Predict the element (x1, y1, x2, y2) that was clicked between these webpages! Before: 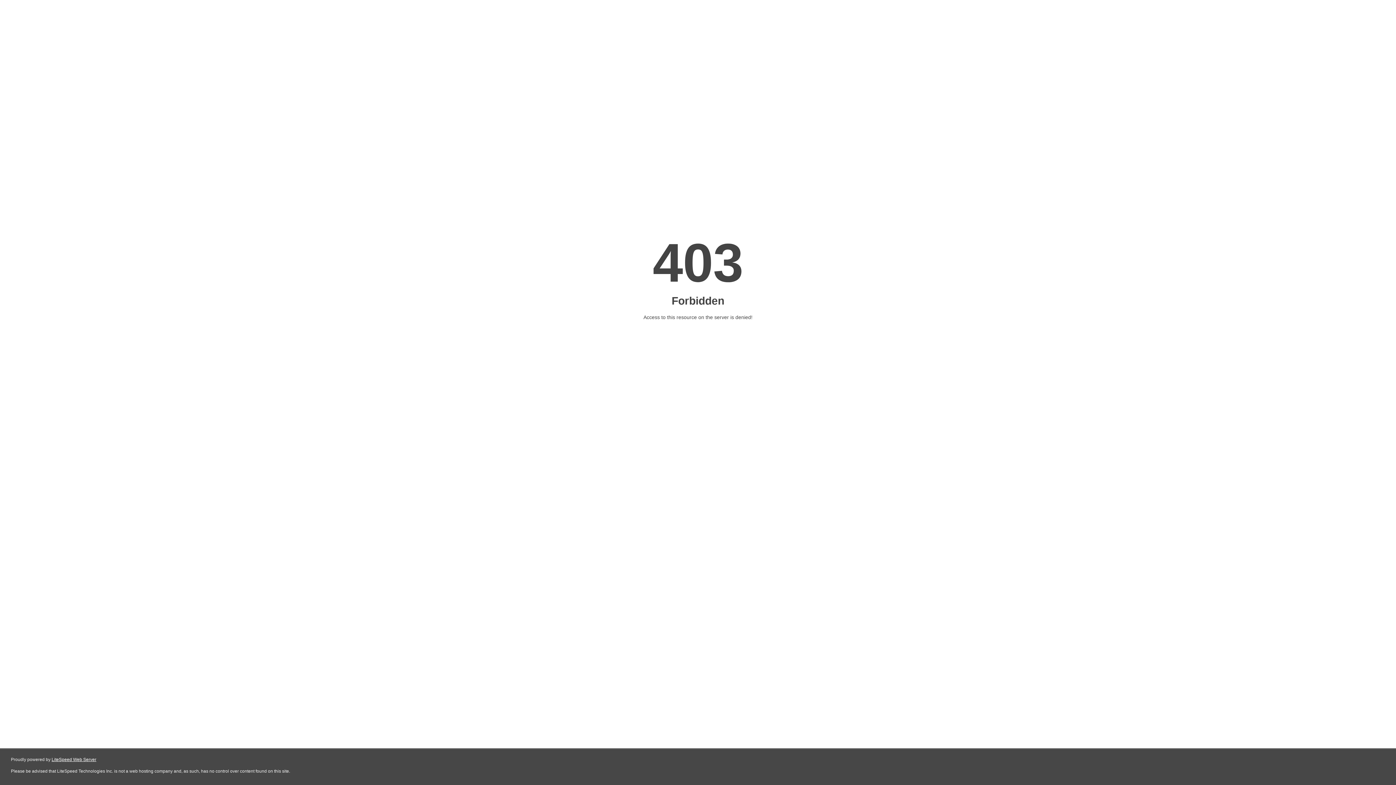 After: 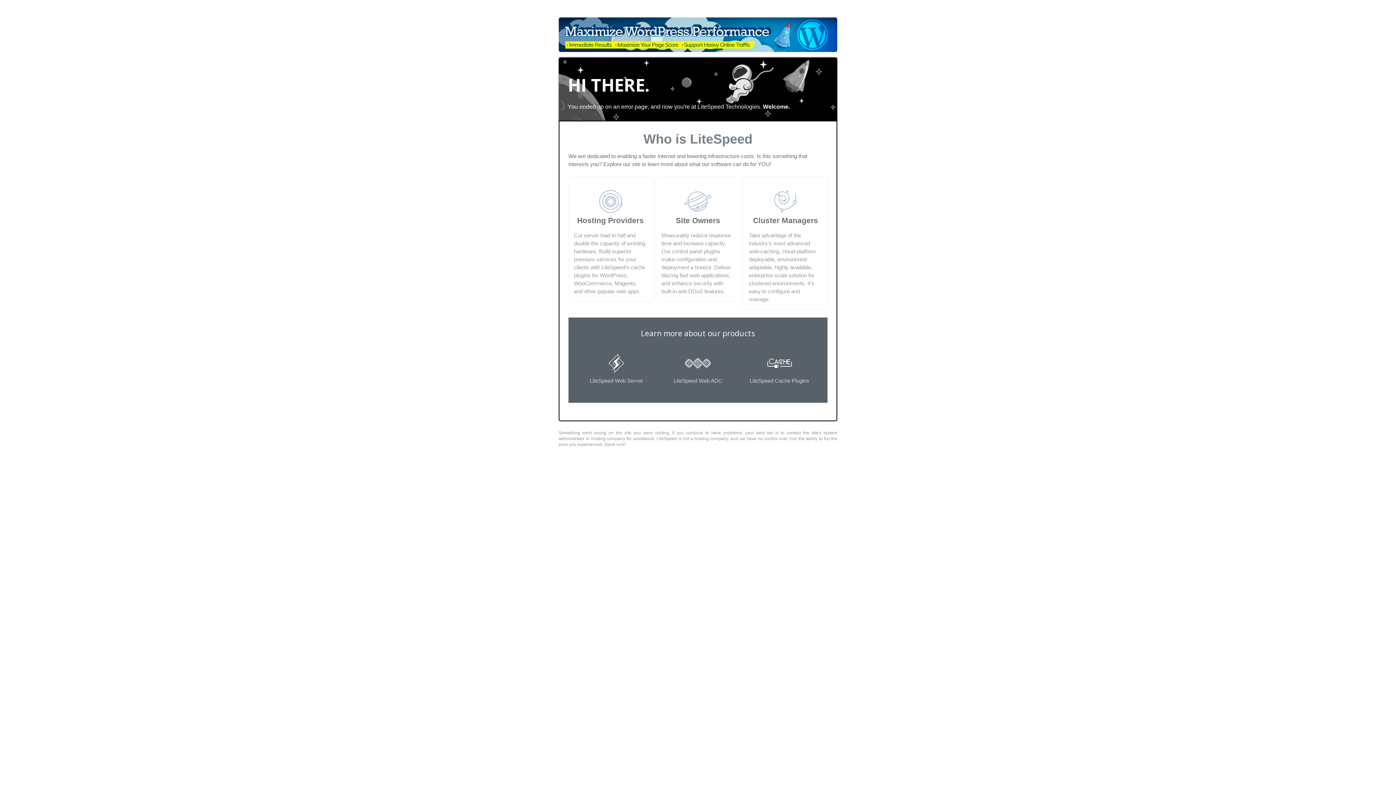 Action: label: LiteSpeed Web Server bbox: (51, 757, 96, 762)